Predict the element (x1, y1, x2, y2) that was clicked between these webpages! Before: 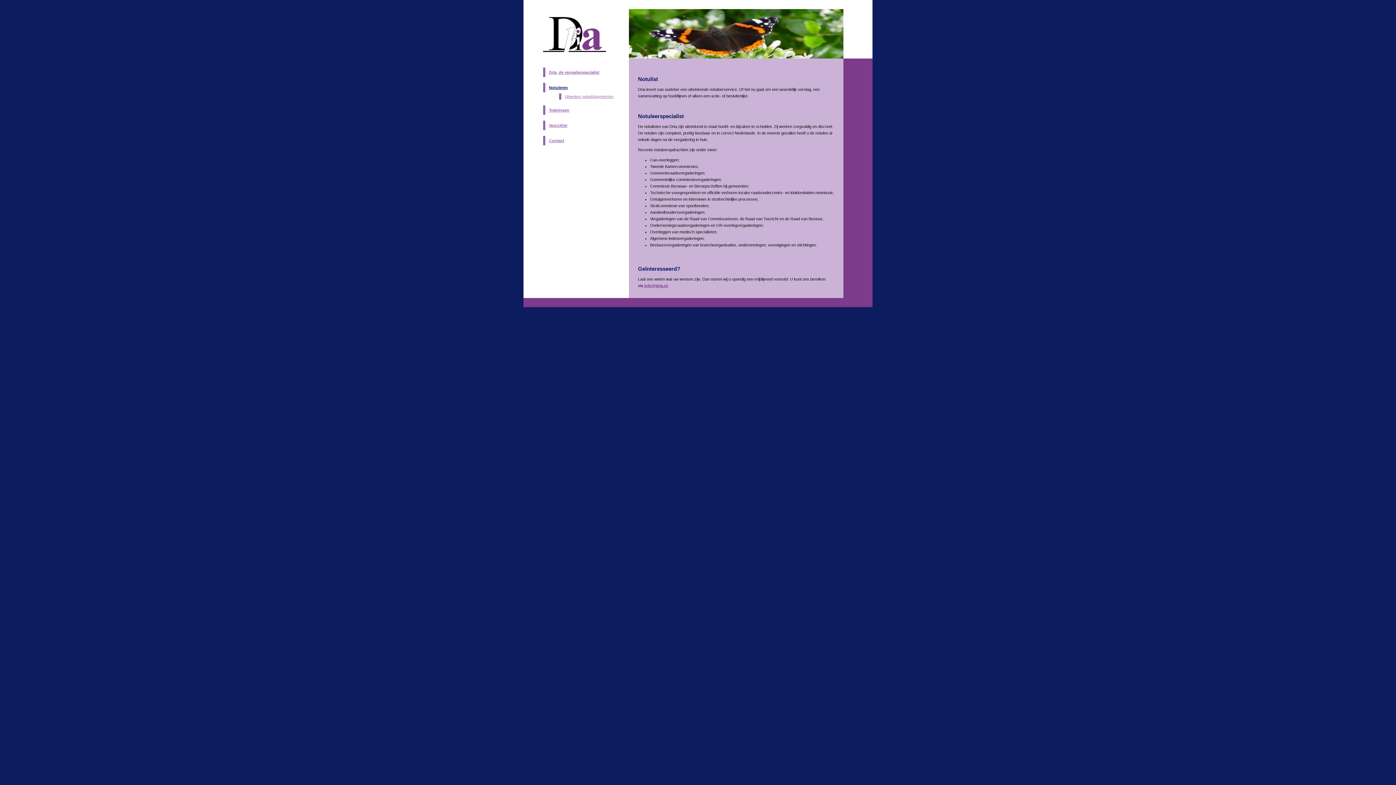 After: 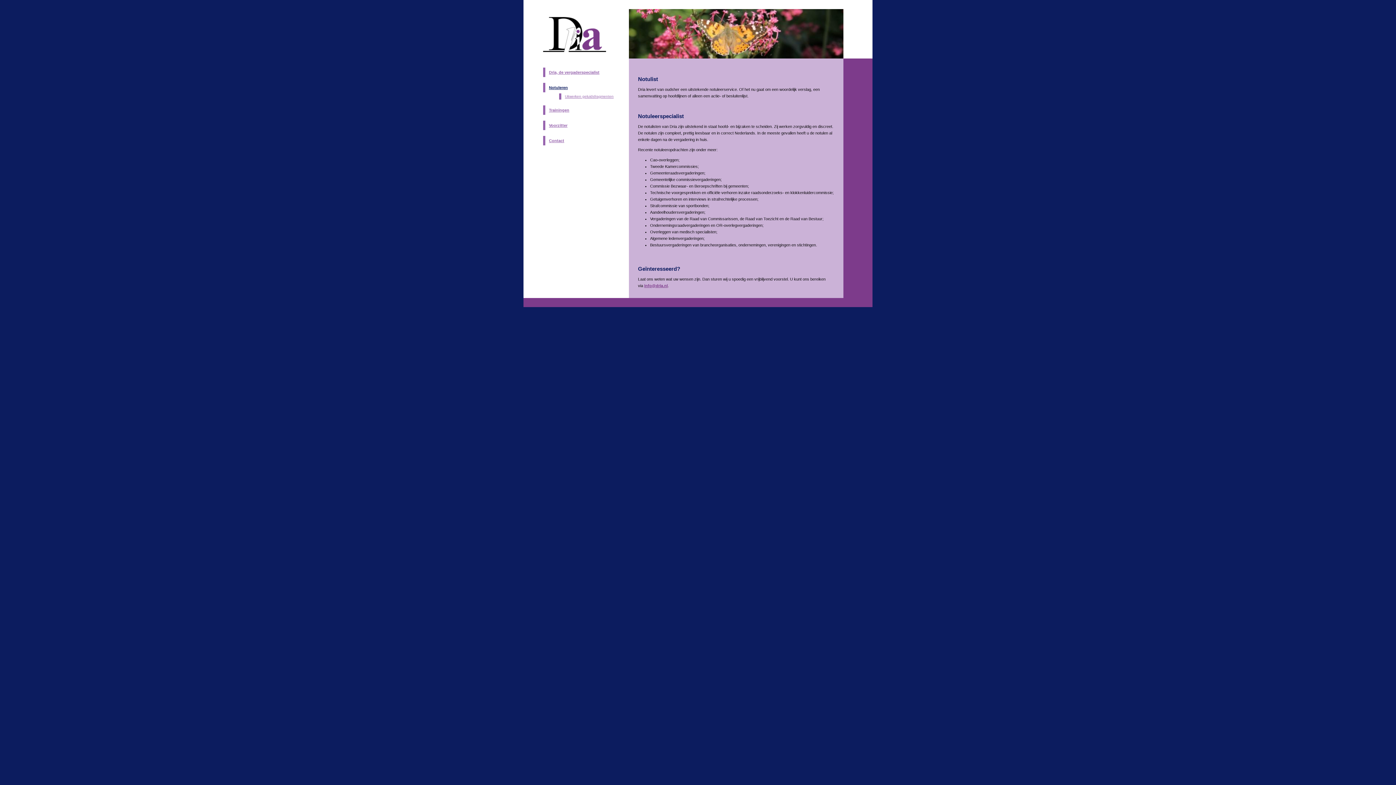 Action: label: Notuleren bbox: (543, 82, 621, 92)